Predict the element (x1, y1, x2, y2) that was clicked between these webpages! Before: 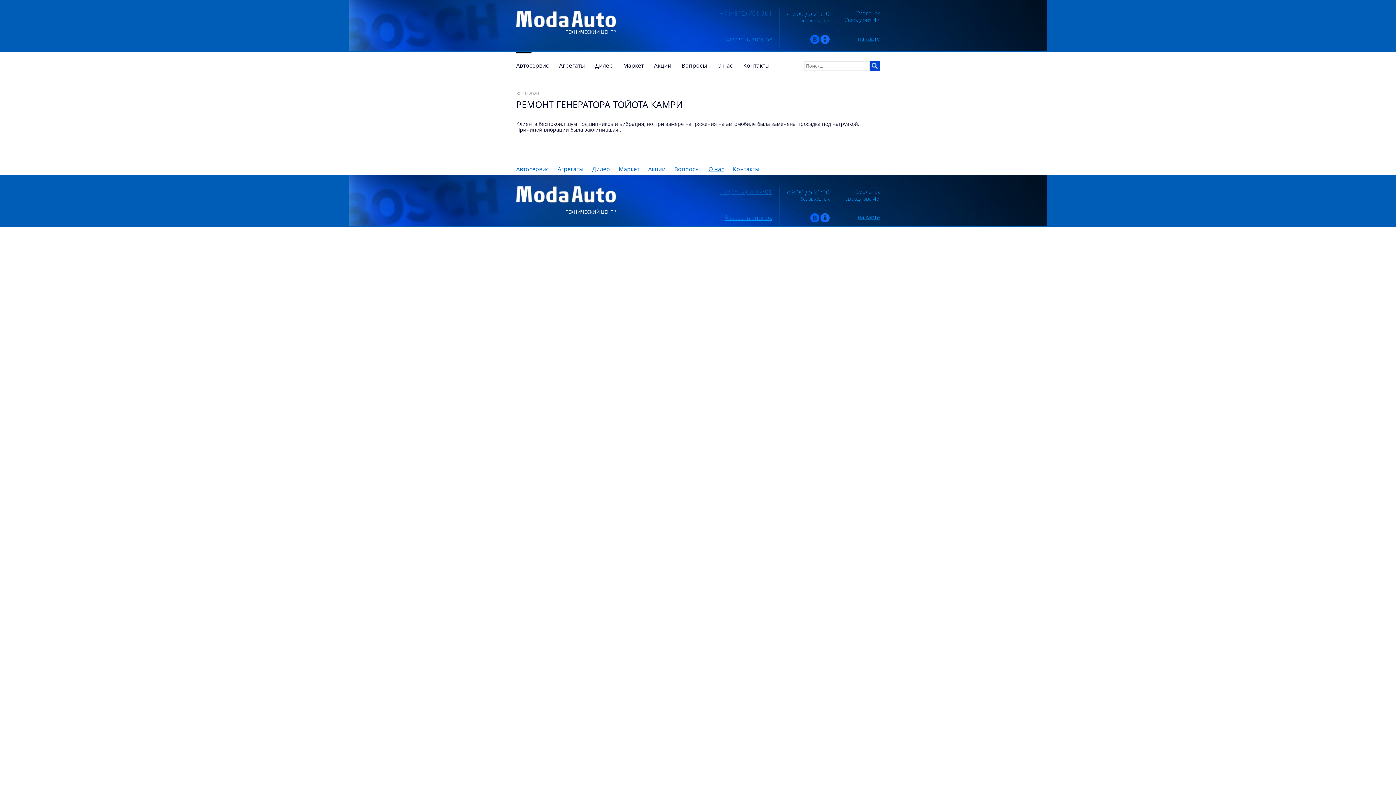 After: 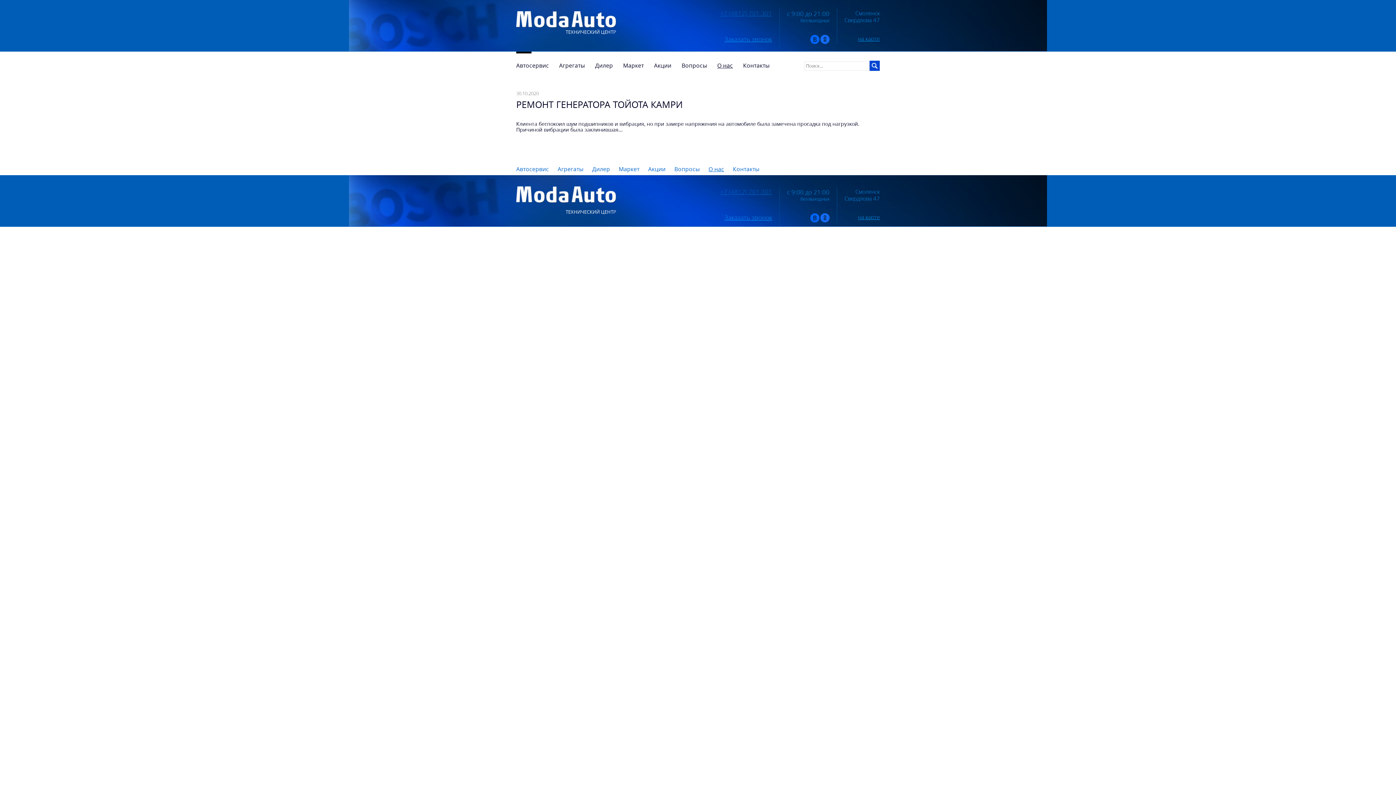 Action: bbox: (810, 39, 819, 45)